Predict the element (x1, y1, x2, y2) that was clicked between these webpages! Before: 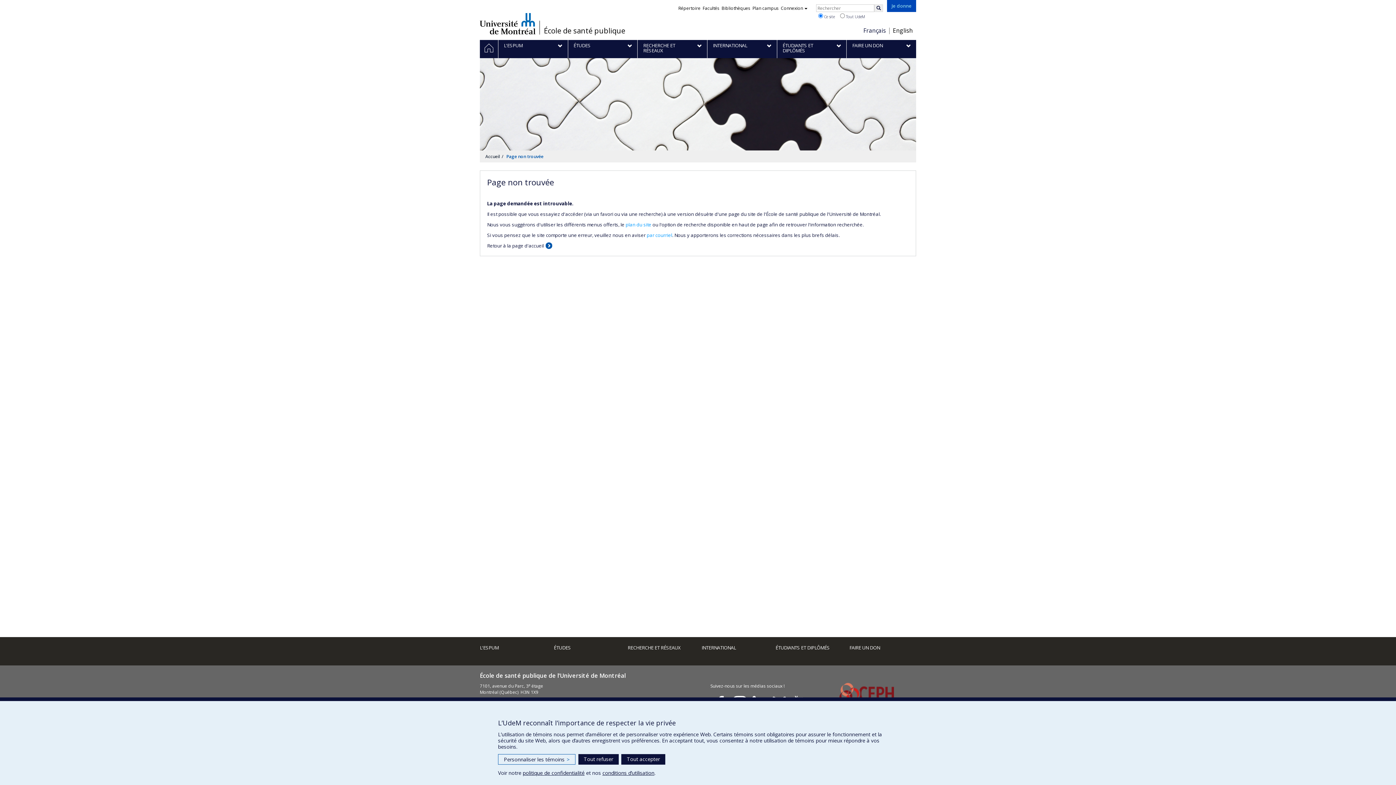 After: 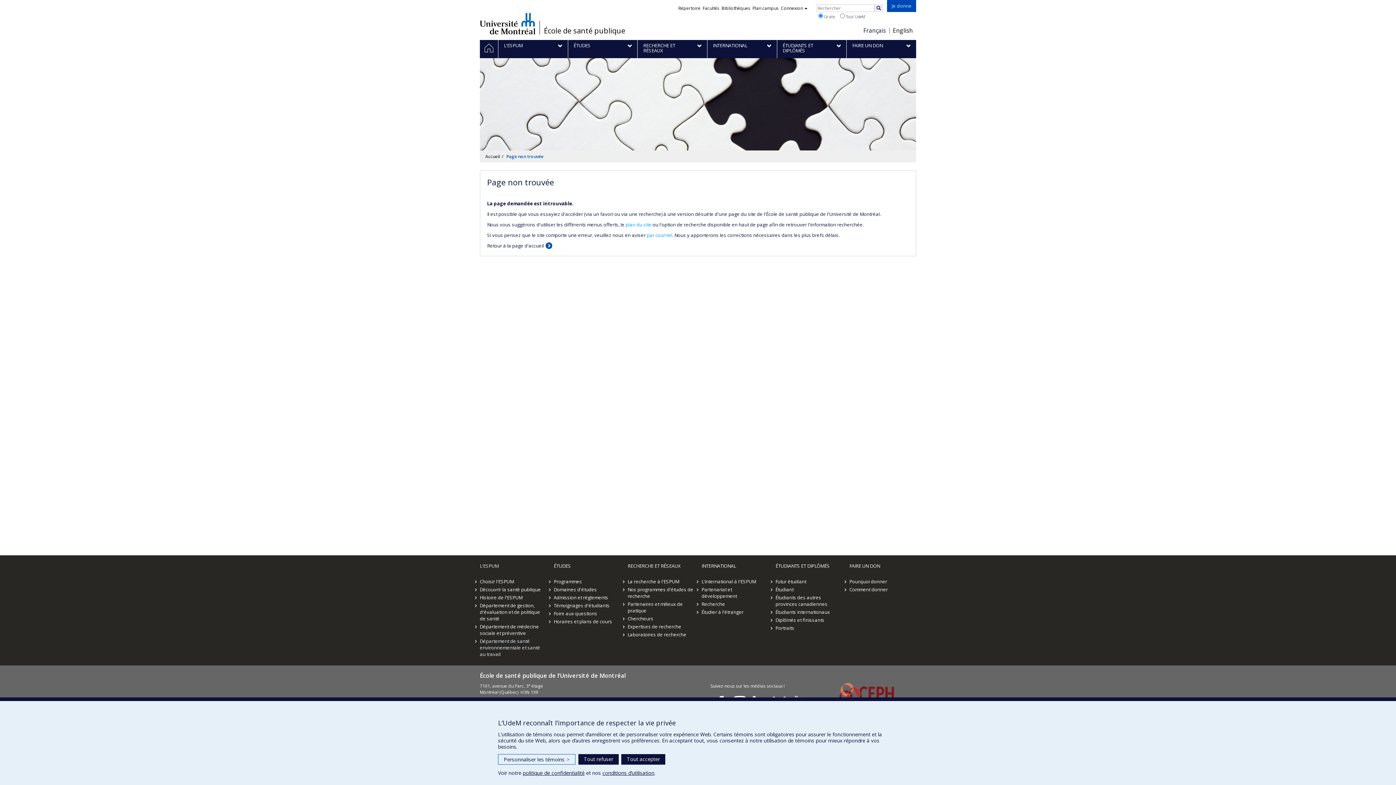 Action: label: L'ESPUM bbox: (474, 644, 546, 658)